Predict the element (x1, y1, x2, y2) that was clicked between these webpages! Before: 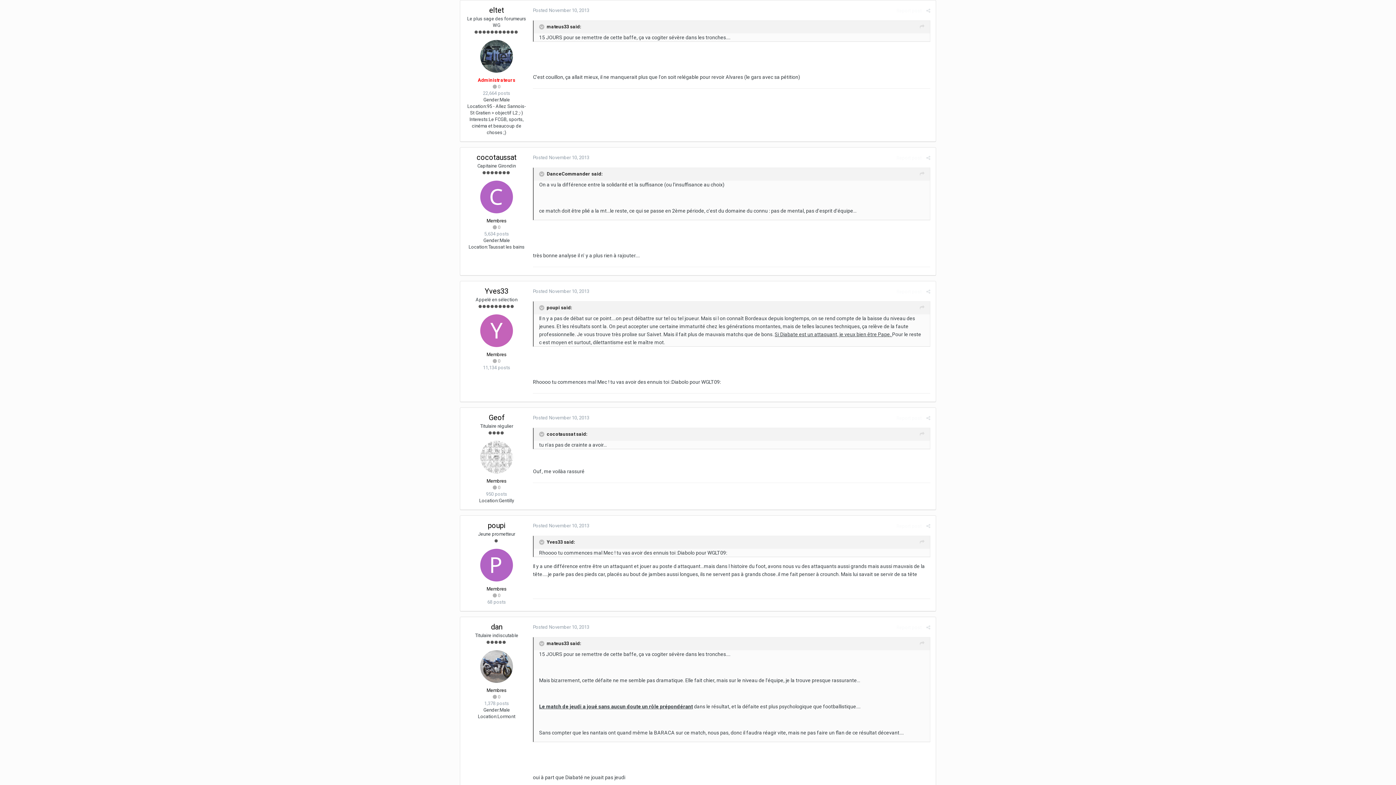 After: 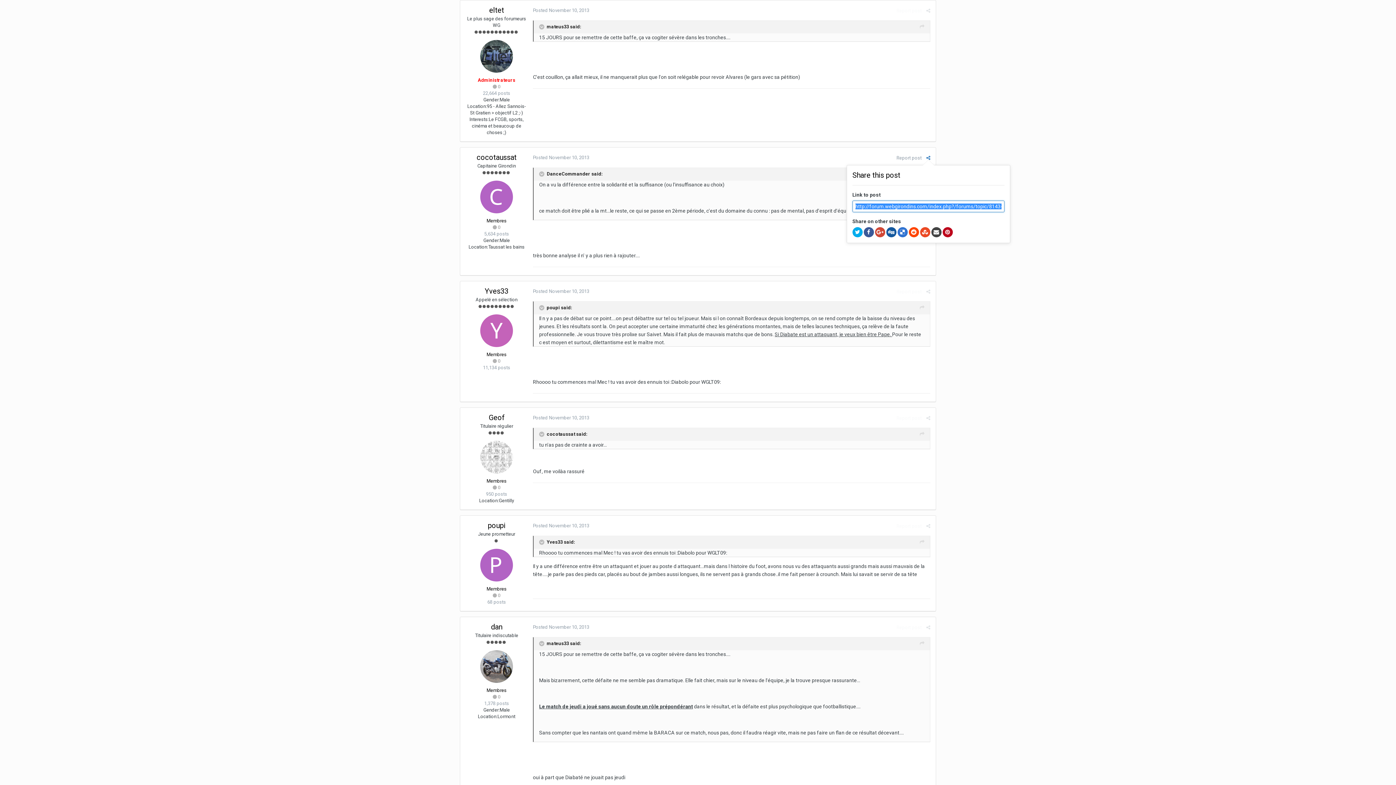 Action: bbox: (926, 155, 930, 160)